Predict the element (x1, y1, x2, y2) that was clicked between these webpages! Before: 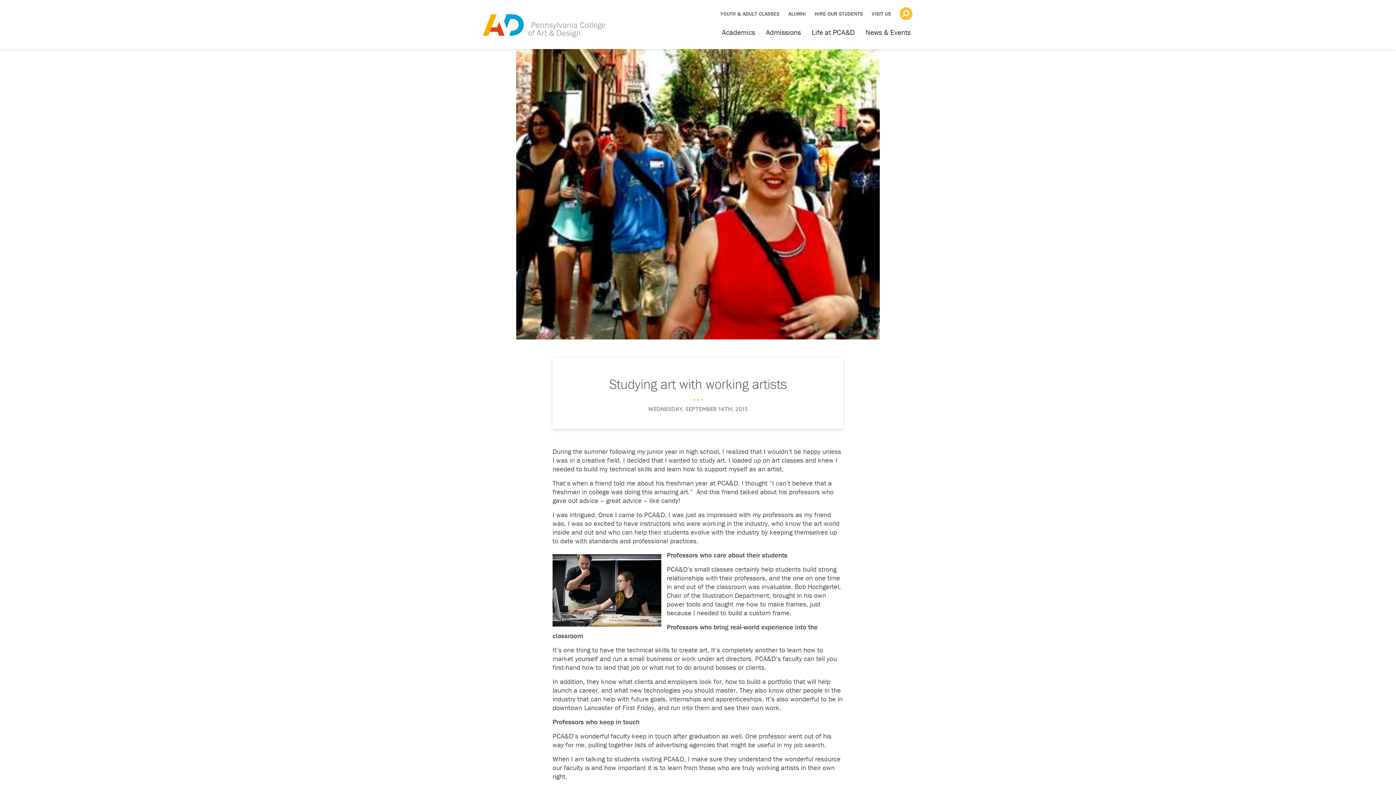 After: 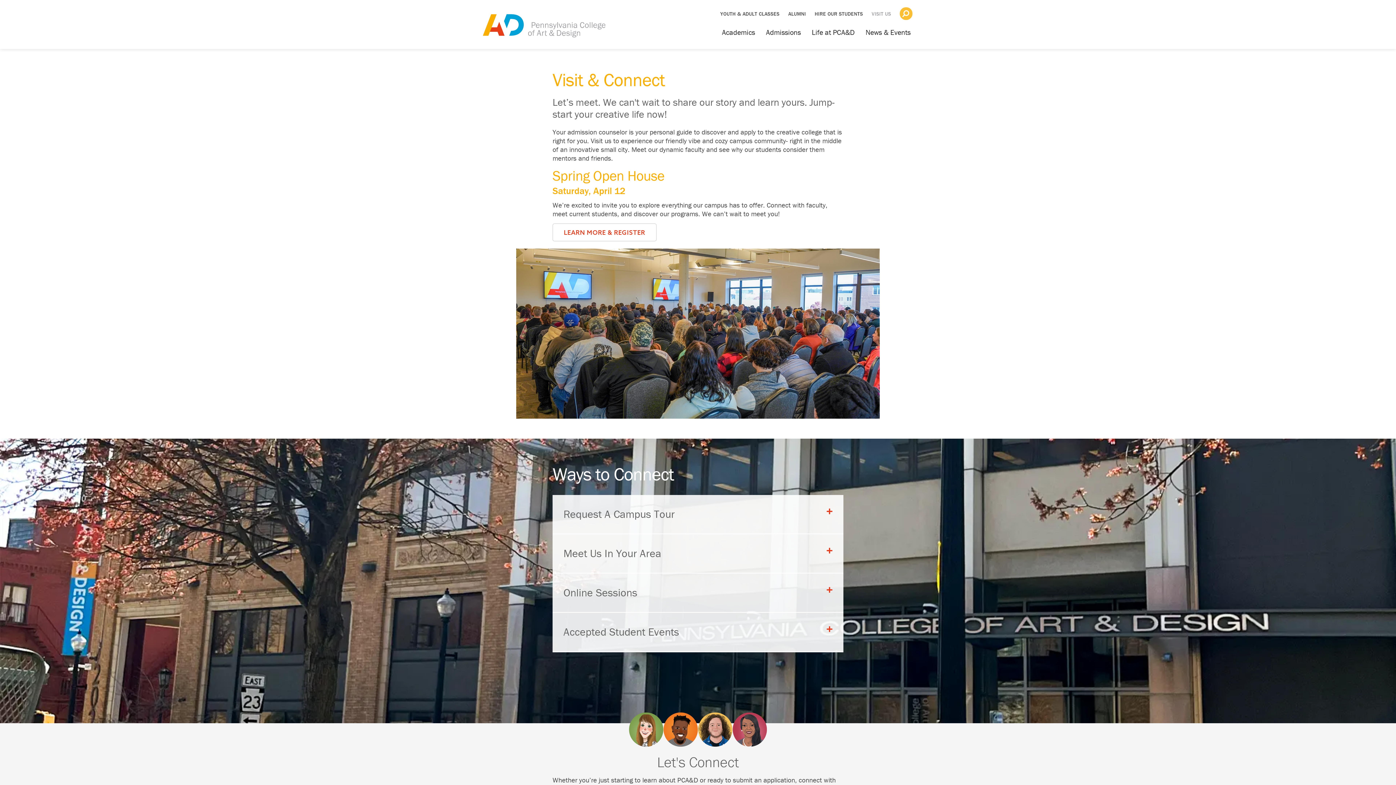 Action: bbox: (871, 11, 891, 16) label: VISIT US